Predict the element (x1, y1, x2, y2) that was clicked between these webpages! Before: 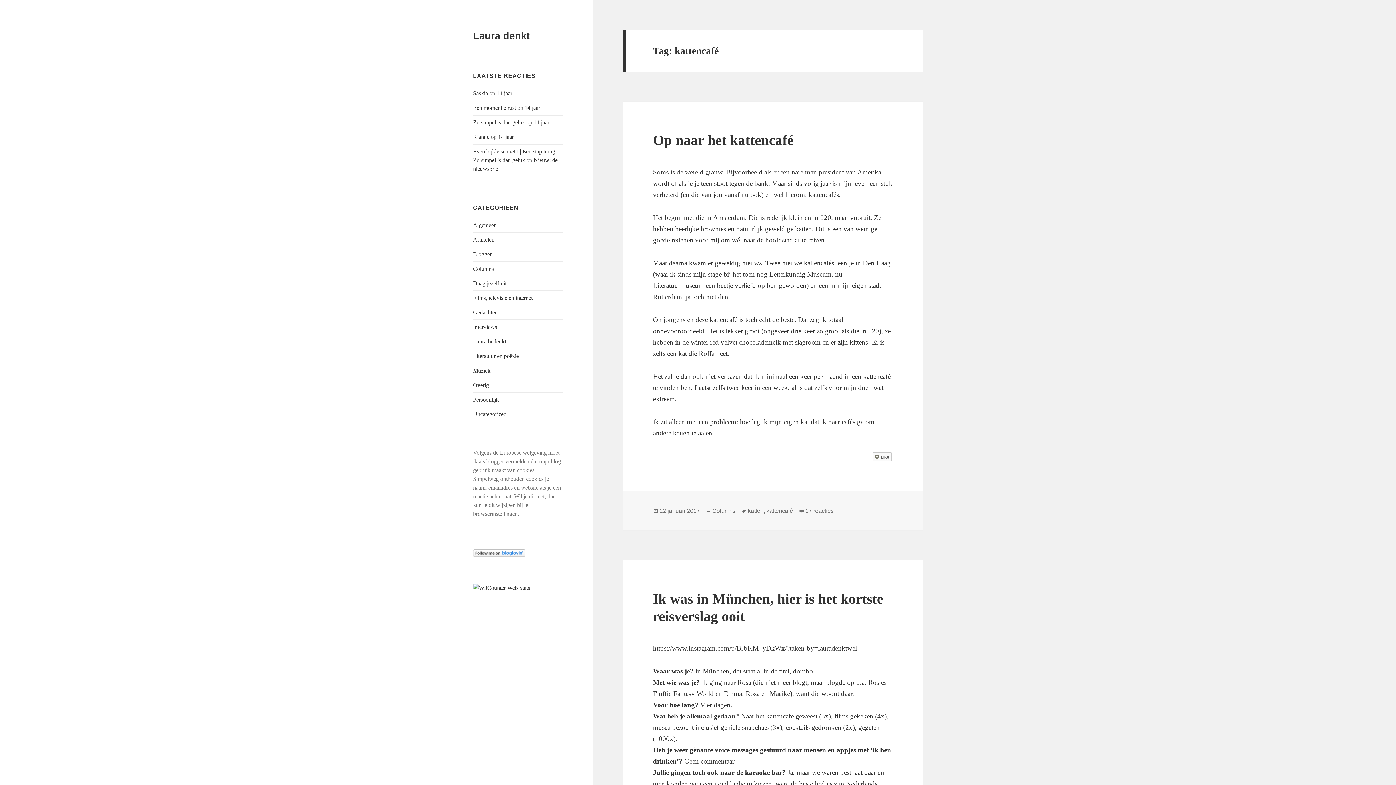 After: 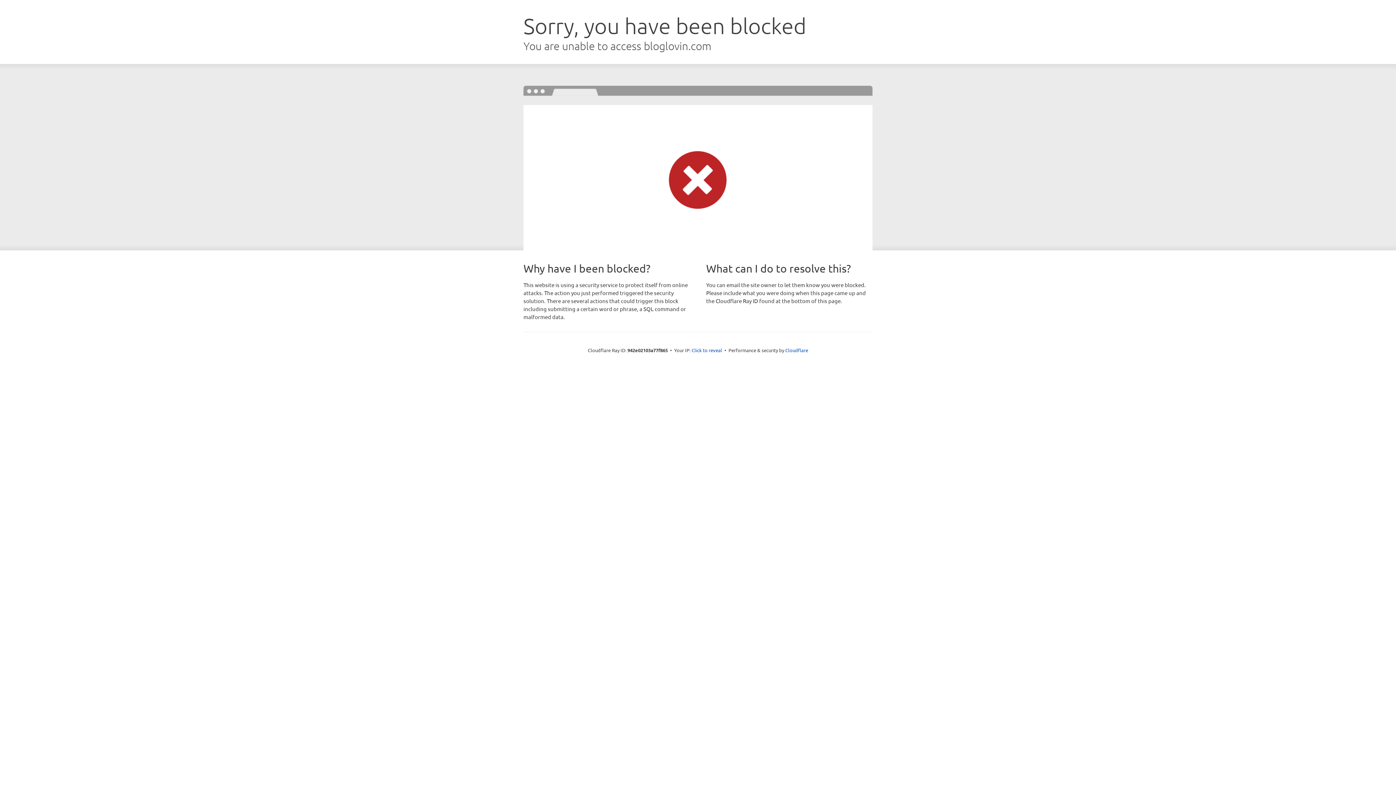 Action: bbox: (473, 549, 525, 556)